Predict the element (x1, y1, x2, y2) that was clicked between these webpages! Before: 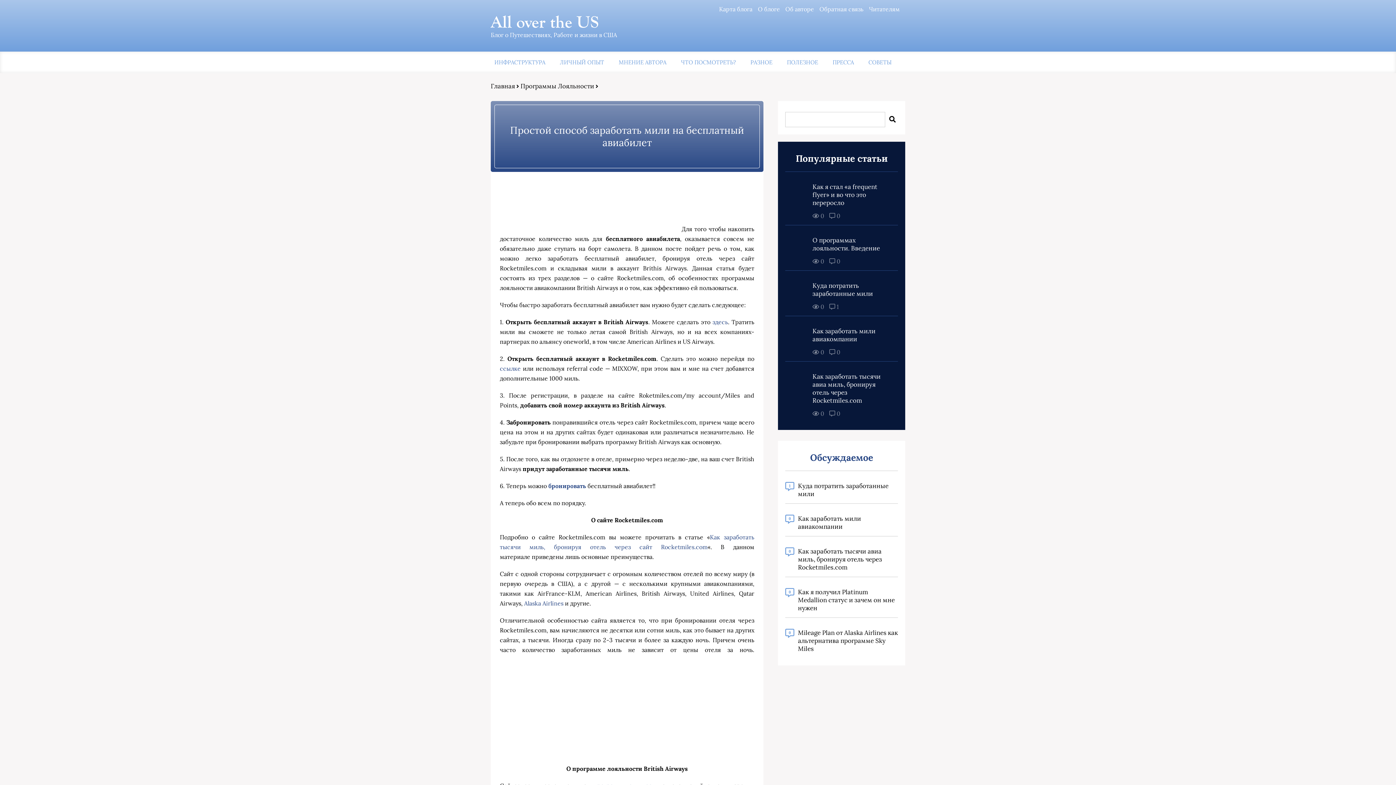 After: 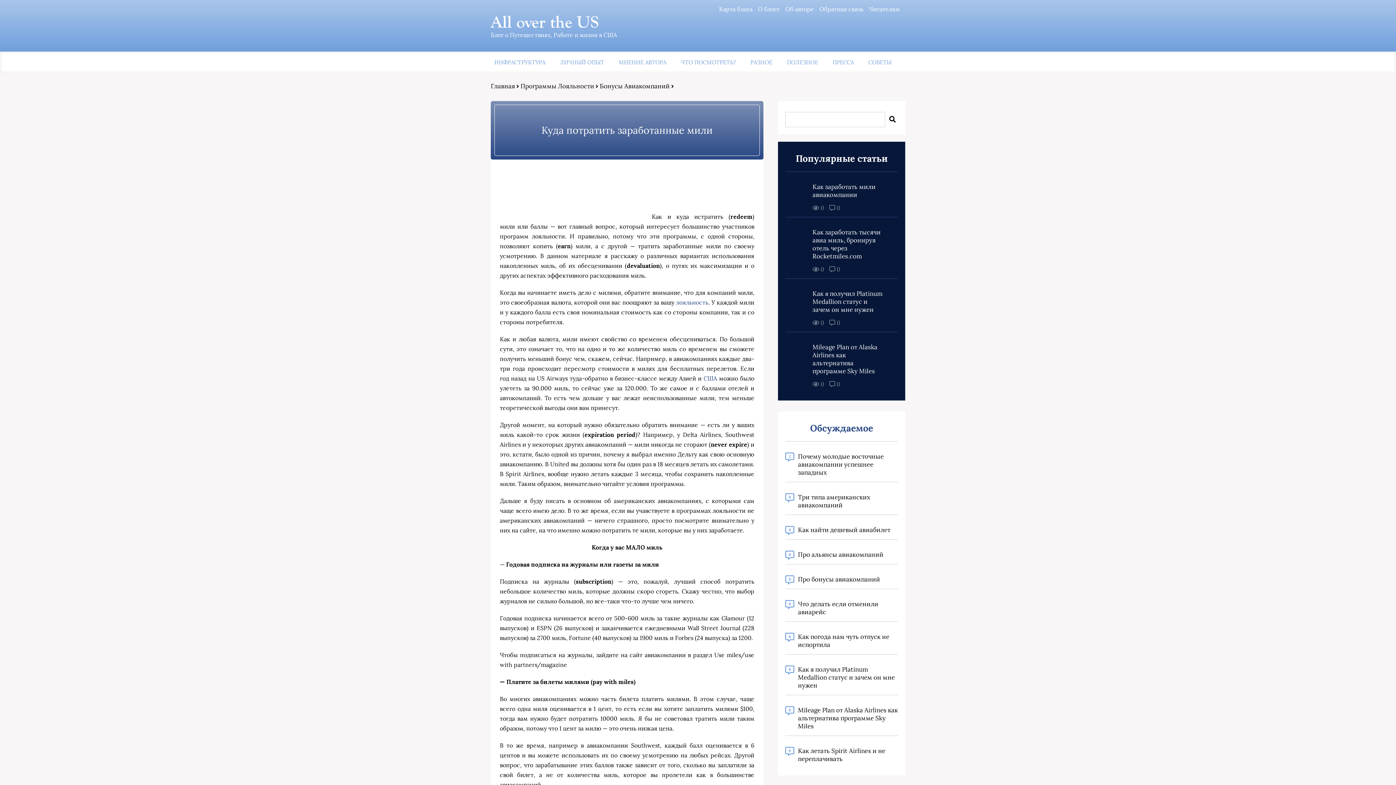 Action: bbox: (798, 482, 898, 498) label: Куда потратить заработанные мили